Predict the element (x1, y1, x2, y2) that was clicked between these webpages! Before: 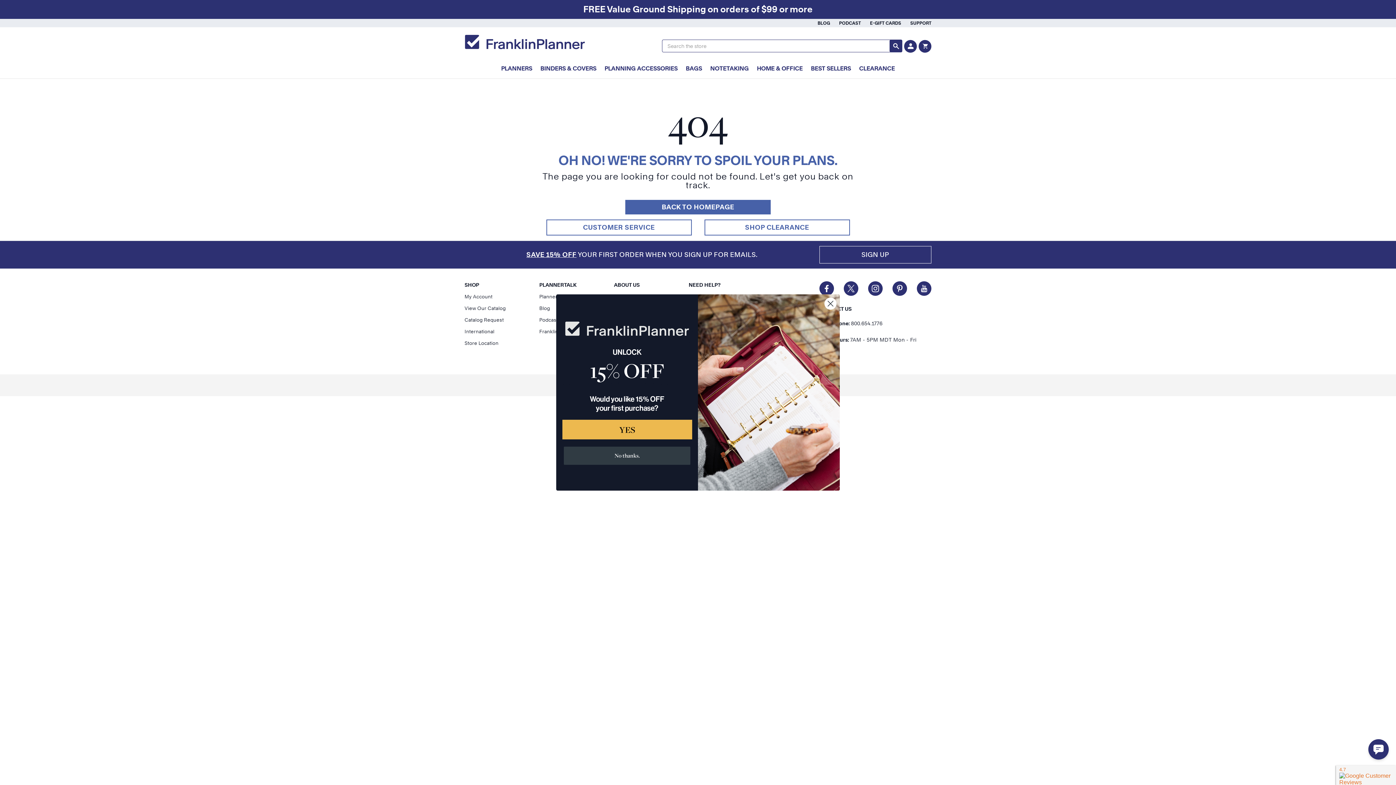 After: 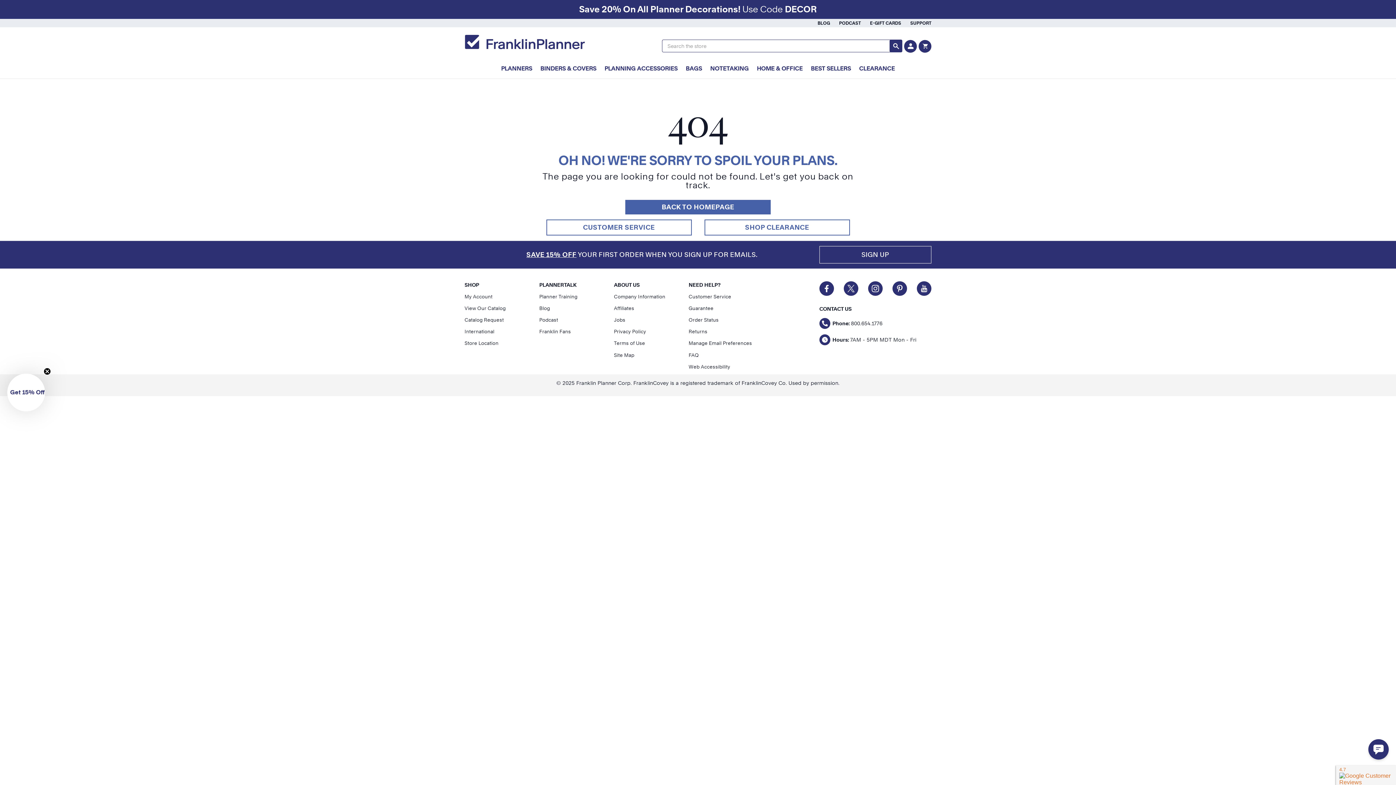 Action: bbox: (824, 297, 837, 310) label: Close dialog